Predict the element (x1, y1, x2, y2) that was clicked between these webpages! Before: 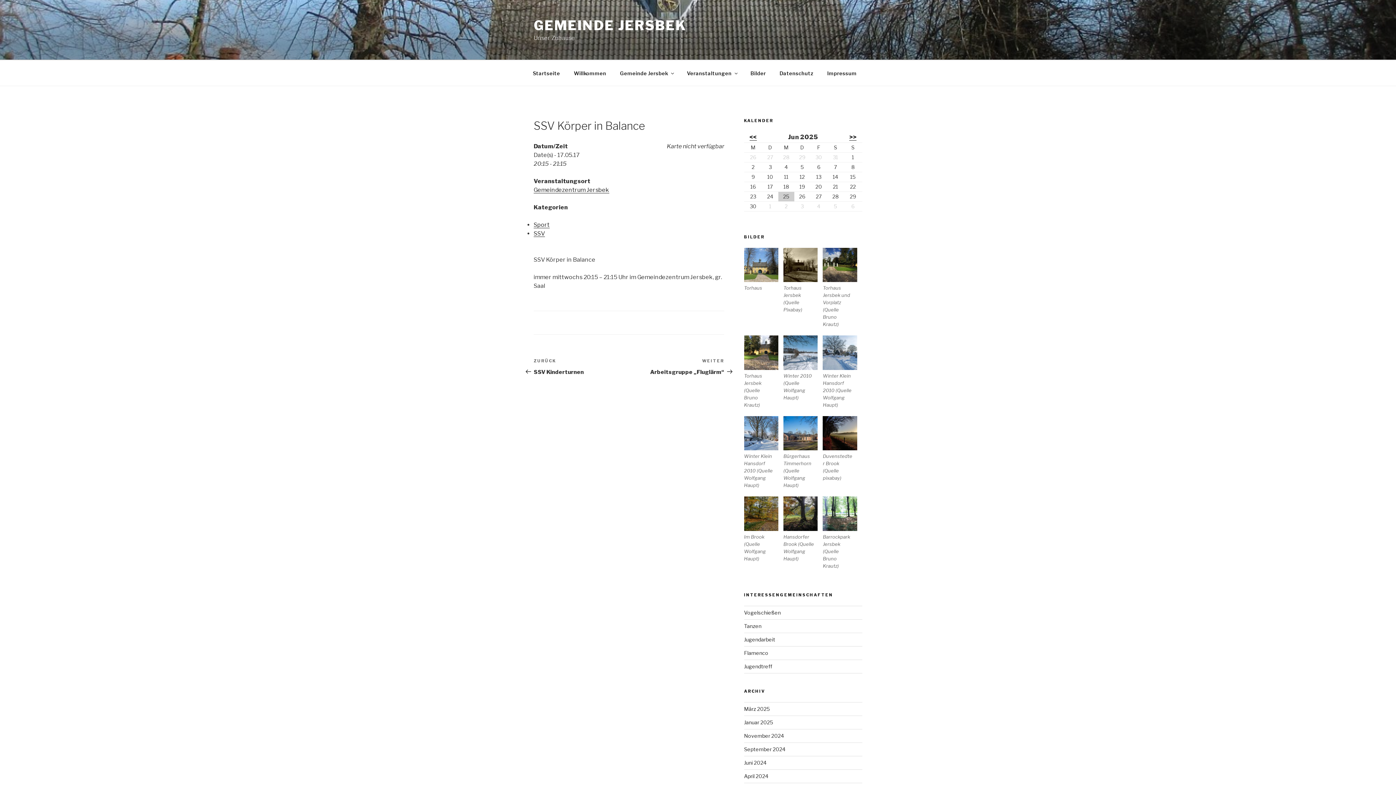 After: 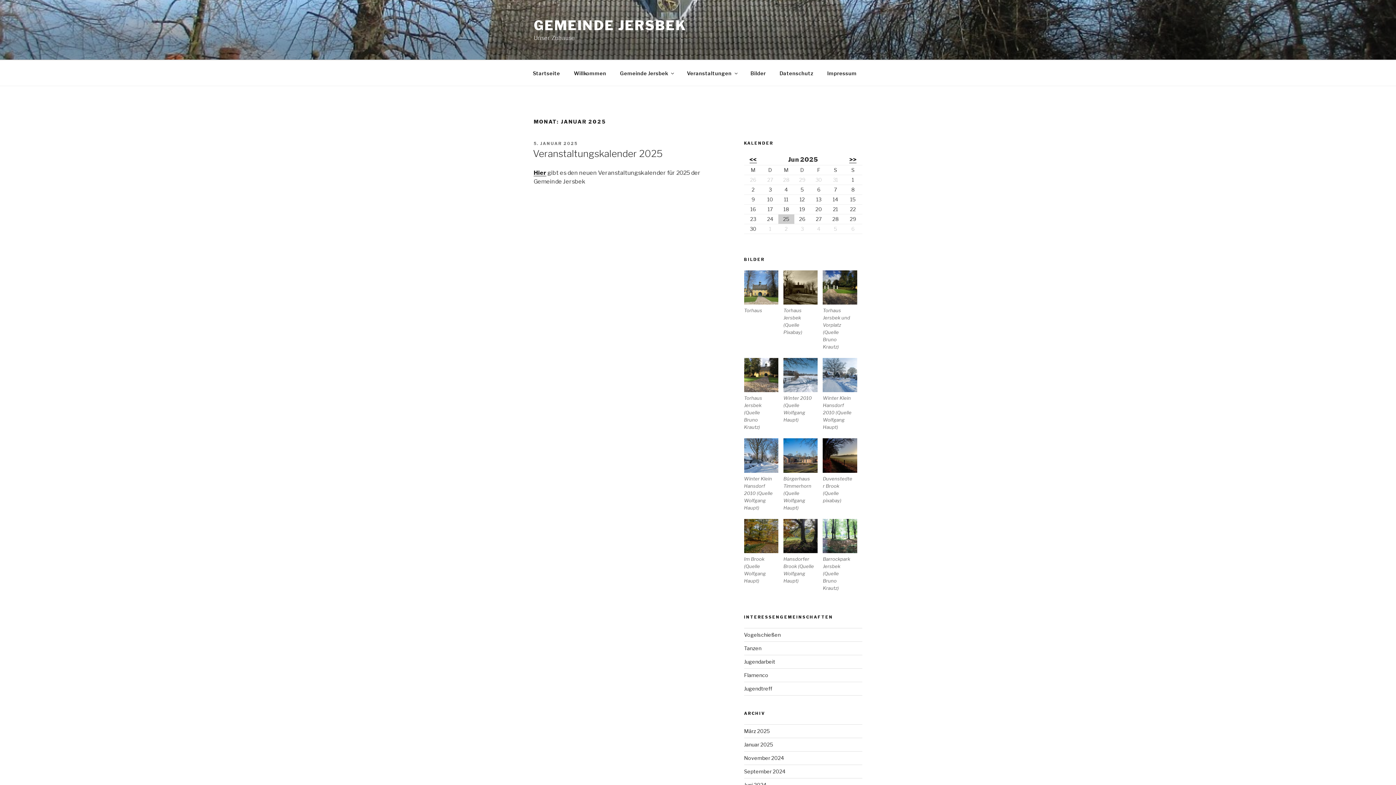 Action: label: Januar 2025 bbox: (744, 719, 773, 725)